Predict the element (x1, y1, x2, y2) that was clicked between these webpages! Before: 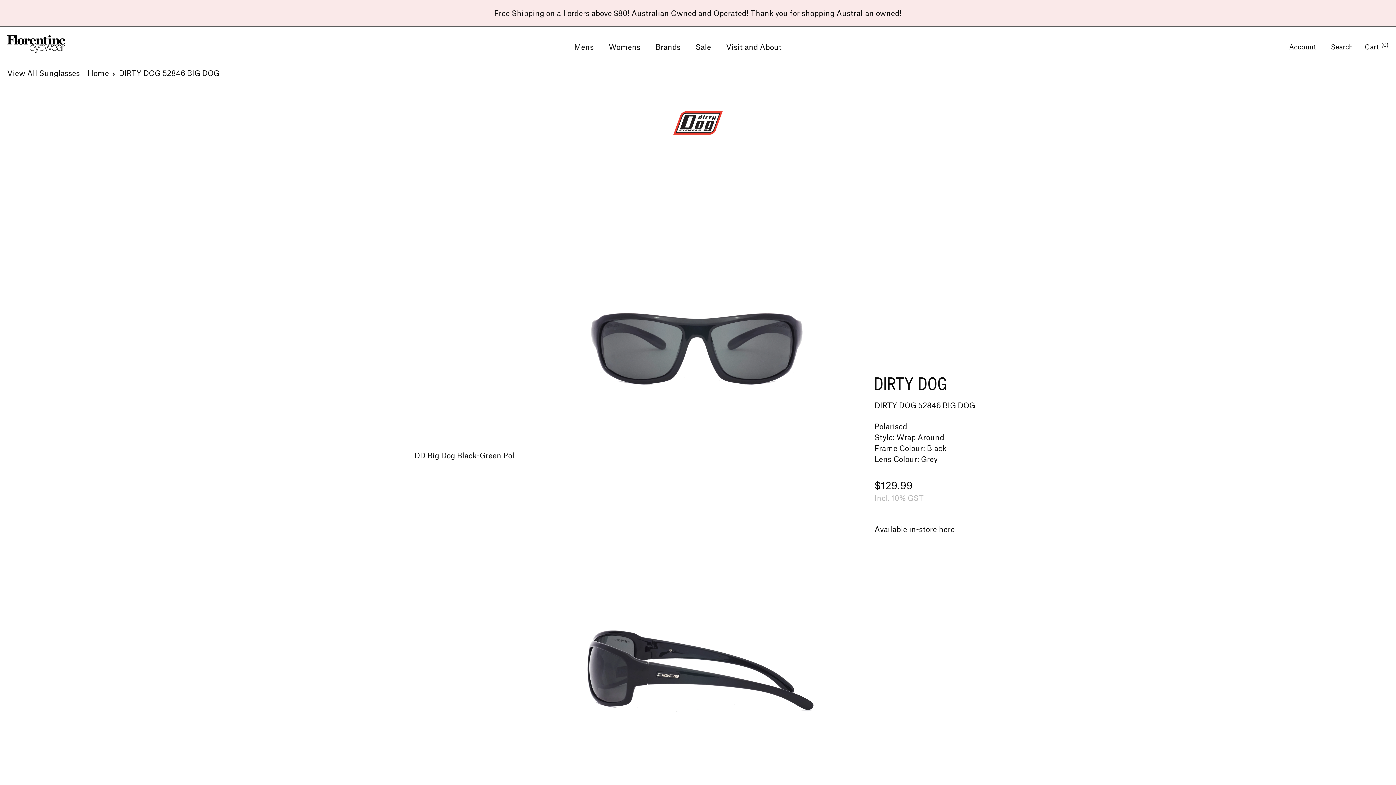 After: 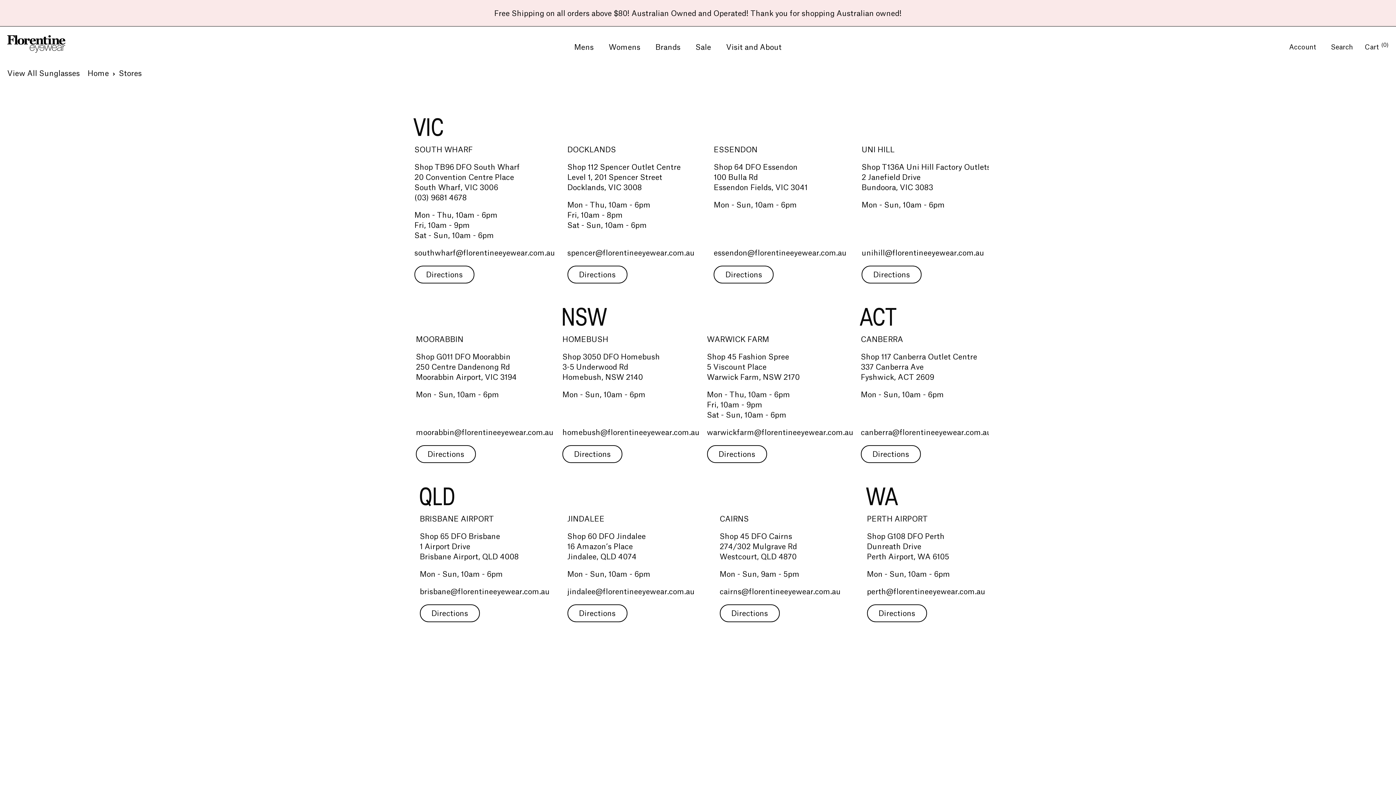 Action: label: Visit and About bbox: (726, 44, 781, 51)